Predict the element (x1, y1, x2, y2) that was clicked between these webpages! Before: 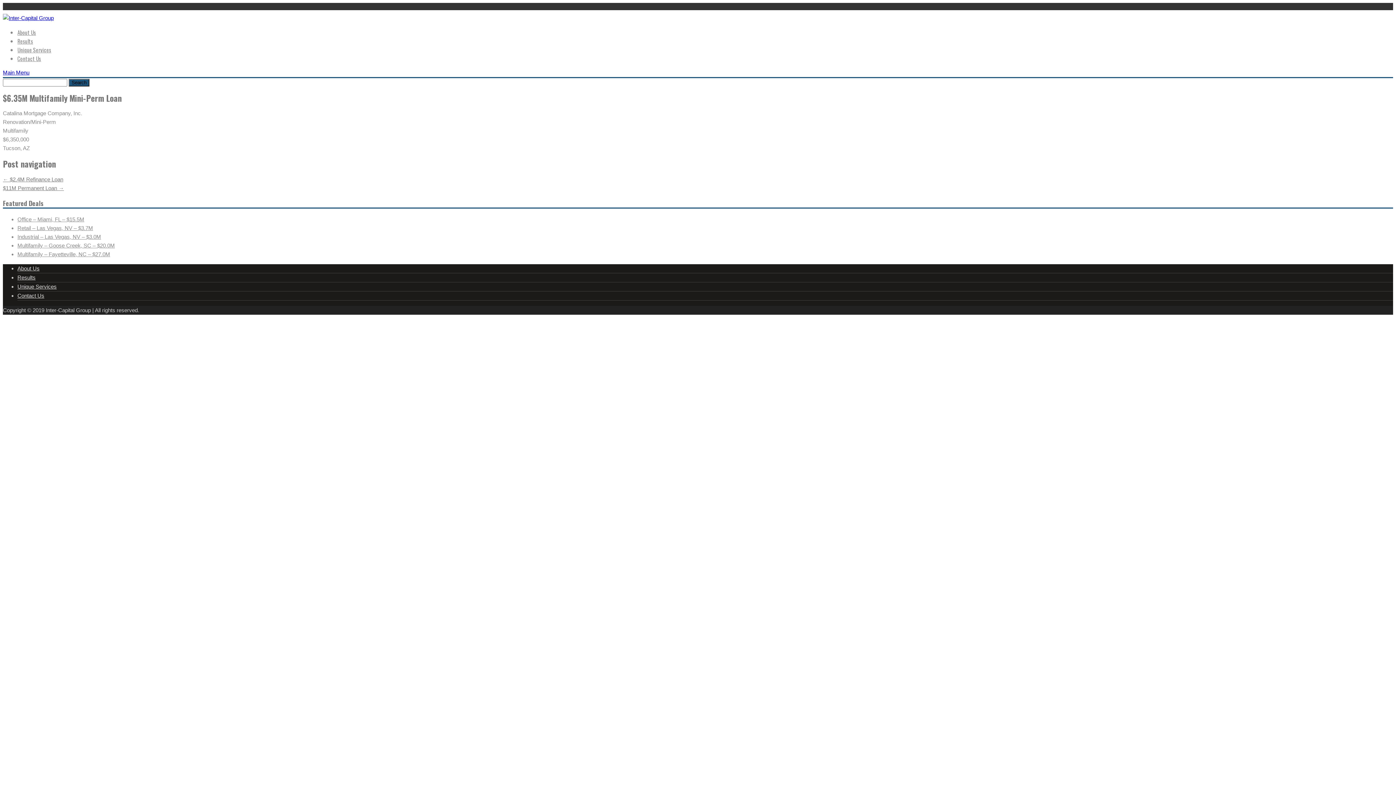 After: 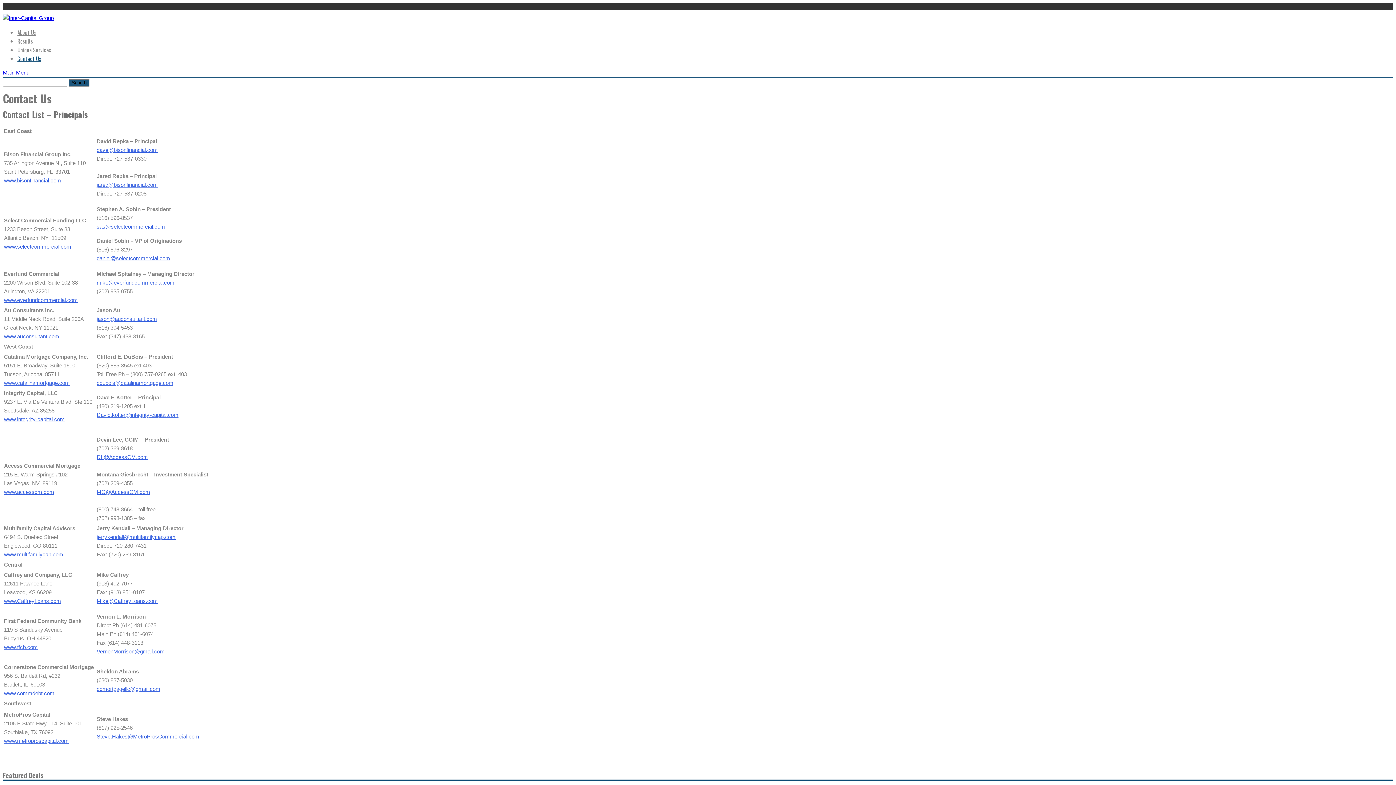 Action: bbox: (17, 292, 44, 298) label: Contact Us